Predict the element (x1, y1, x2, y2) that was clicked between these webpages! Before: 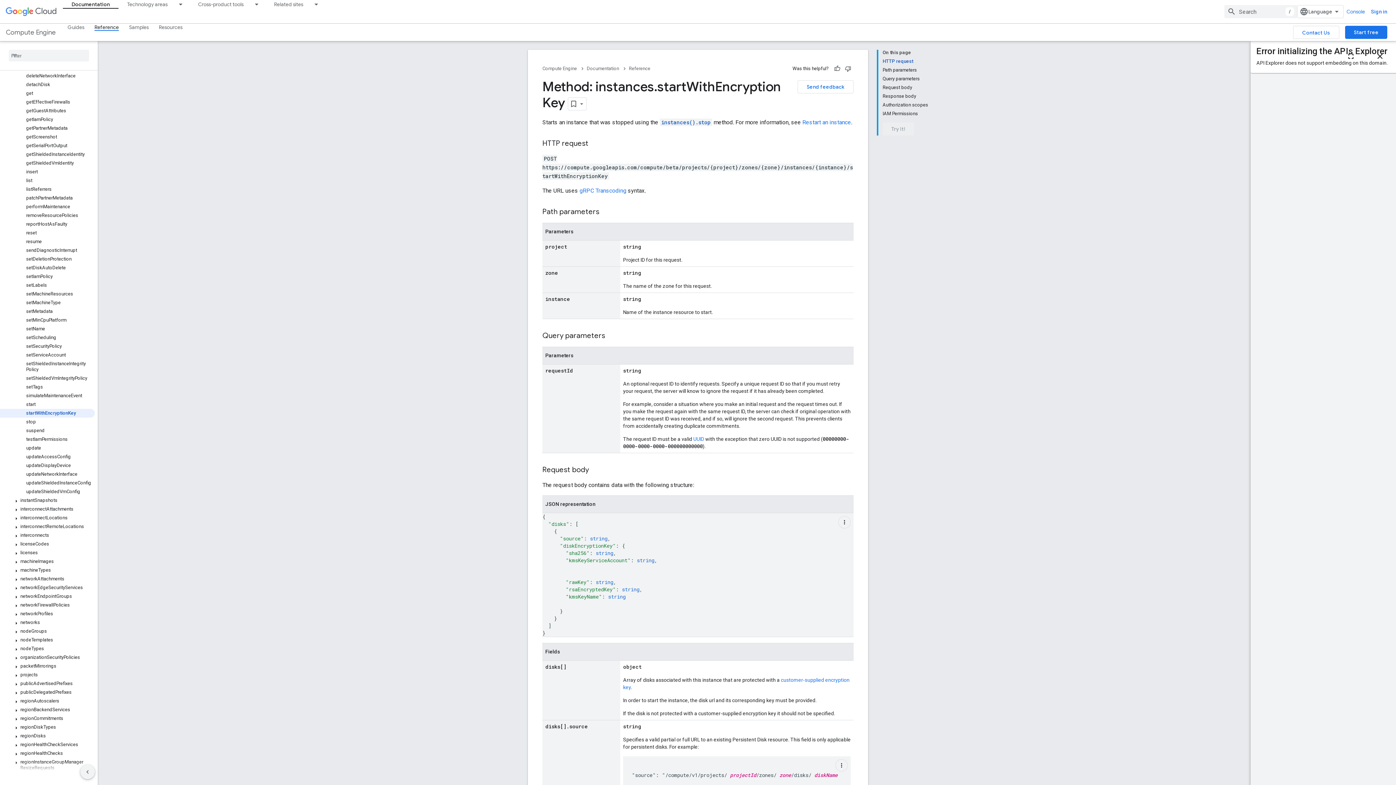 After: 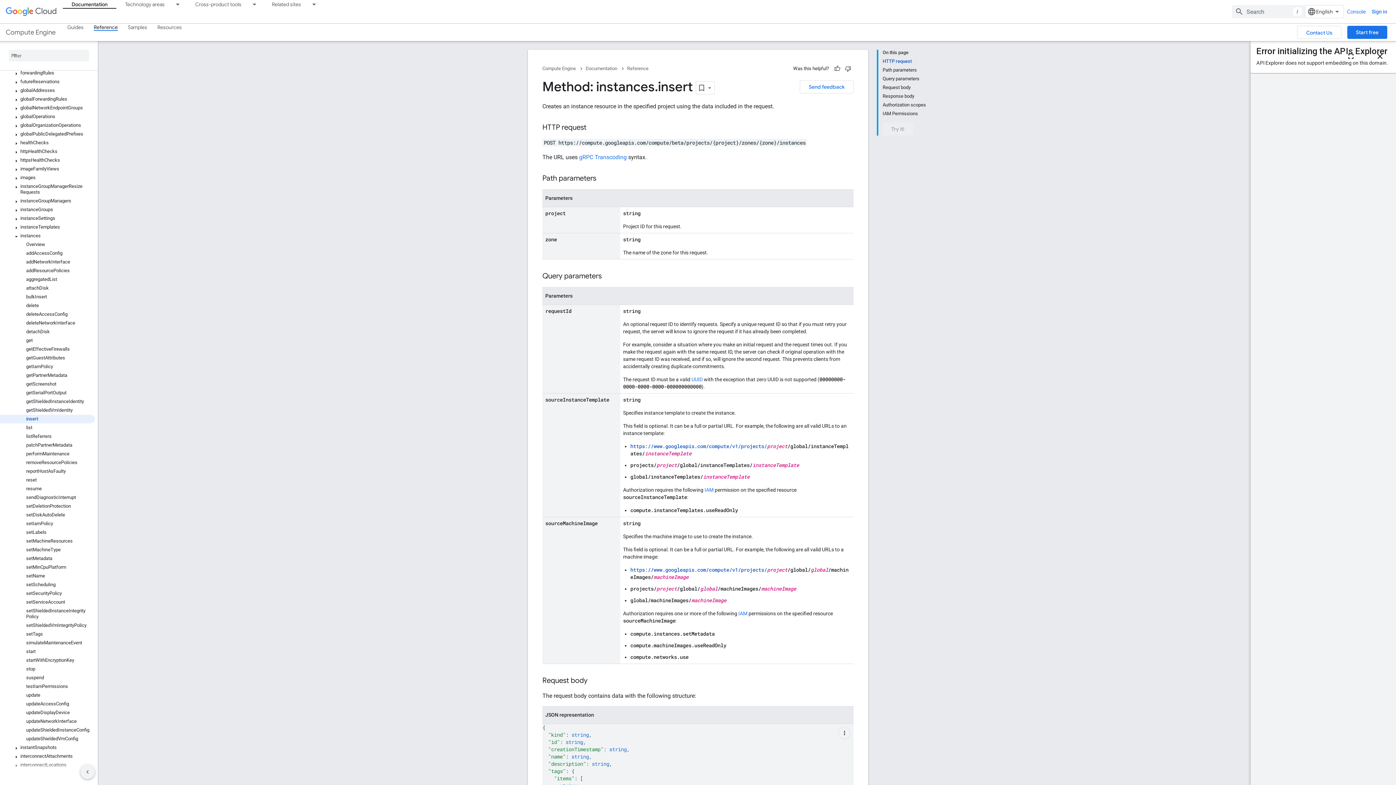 Action: bbox: (0, 167, 94, 176) label: insert